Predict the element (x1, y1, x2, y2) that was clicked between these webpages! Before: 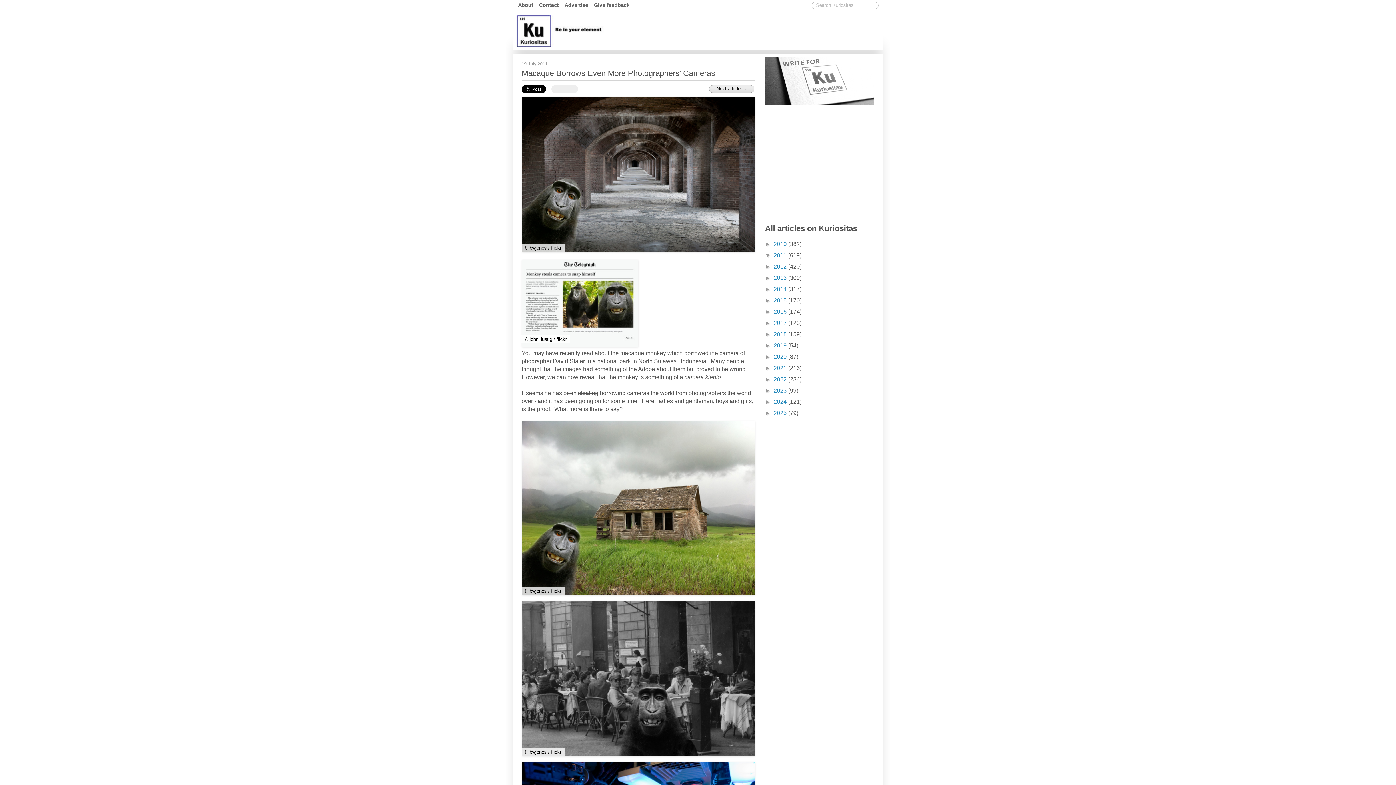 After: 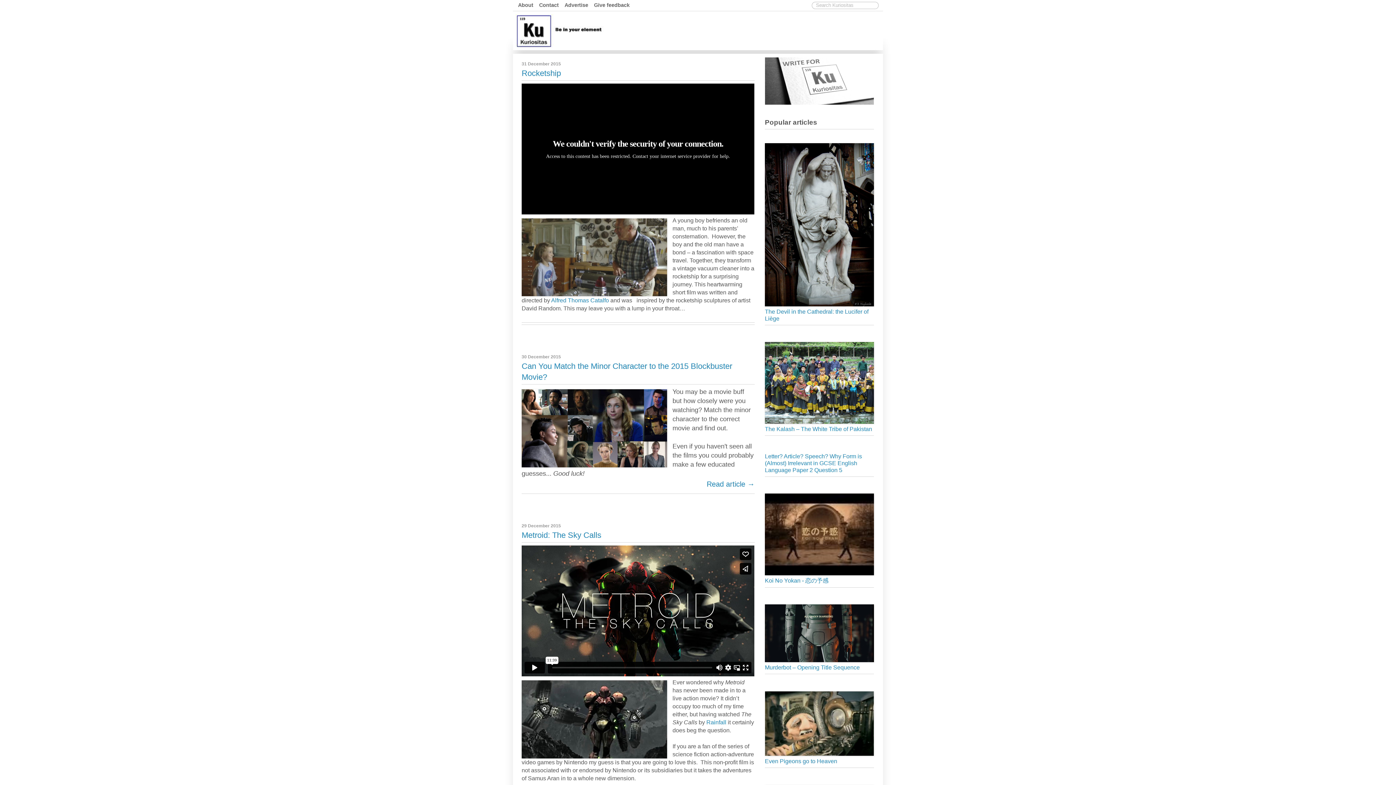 Action: label: 2015  bbox: (773, 297, 788, 303)